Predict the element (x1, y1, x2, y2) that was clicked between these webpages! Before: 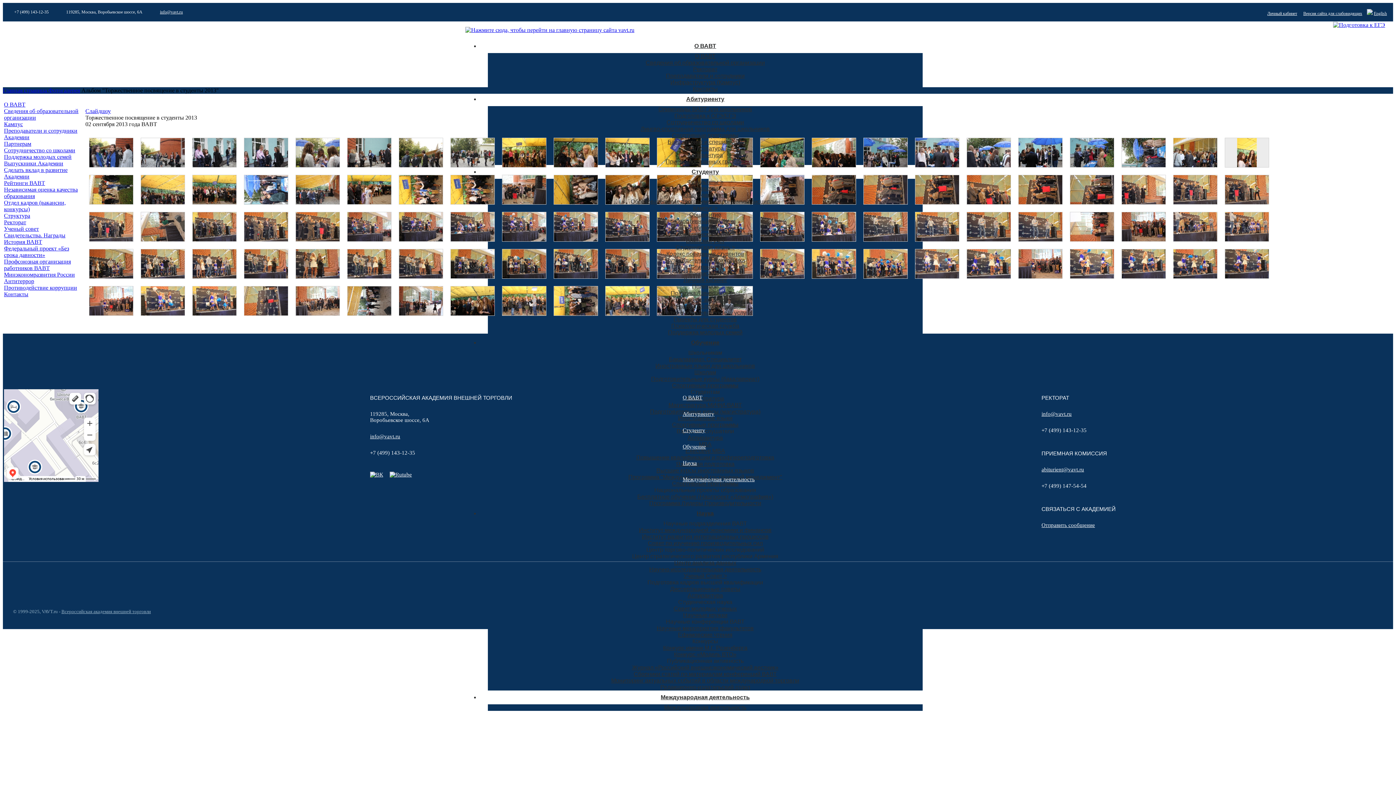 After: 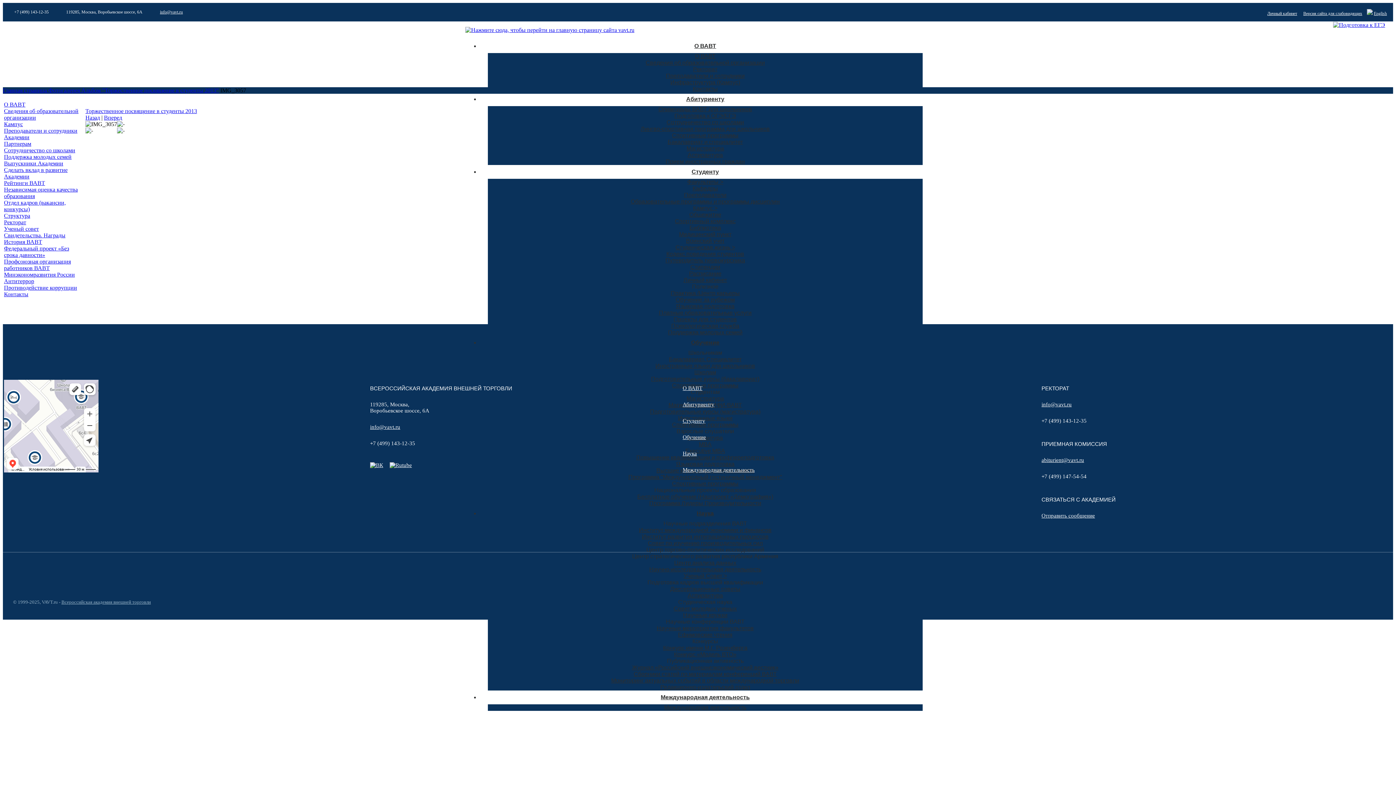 Action: bbox: (399, 236, 442, 242)